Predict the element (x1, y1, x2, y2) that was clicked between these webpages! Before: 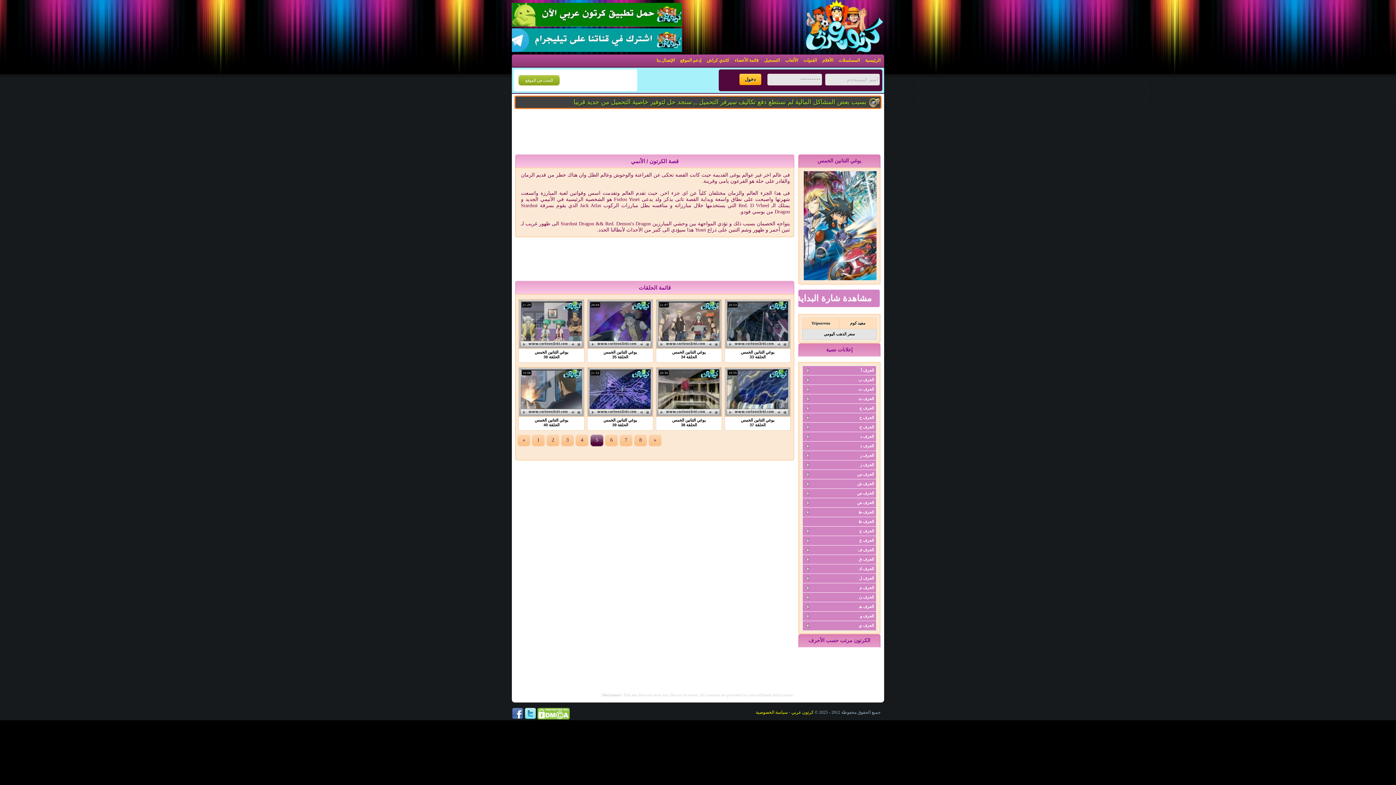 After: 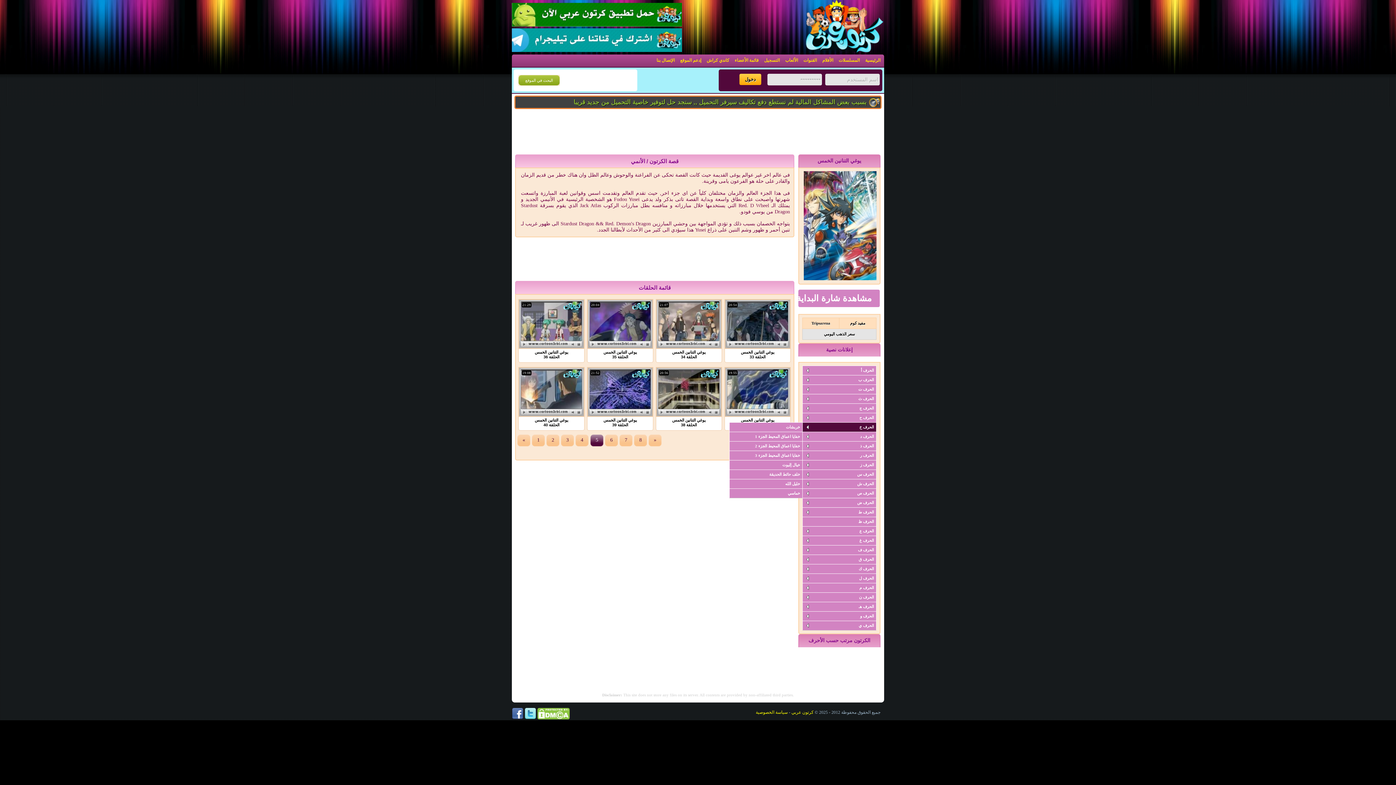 Action: bbox: (802, 422, 876, 432) label: الحرف خ